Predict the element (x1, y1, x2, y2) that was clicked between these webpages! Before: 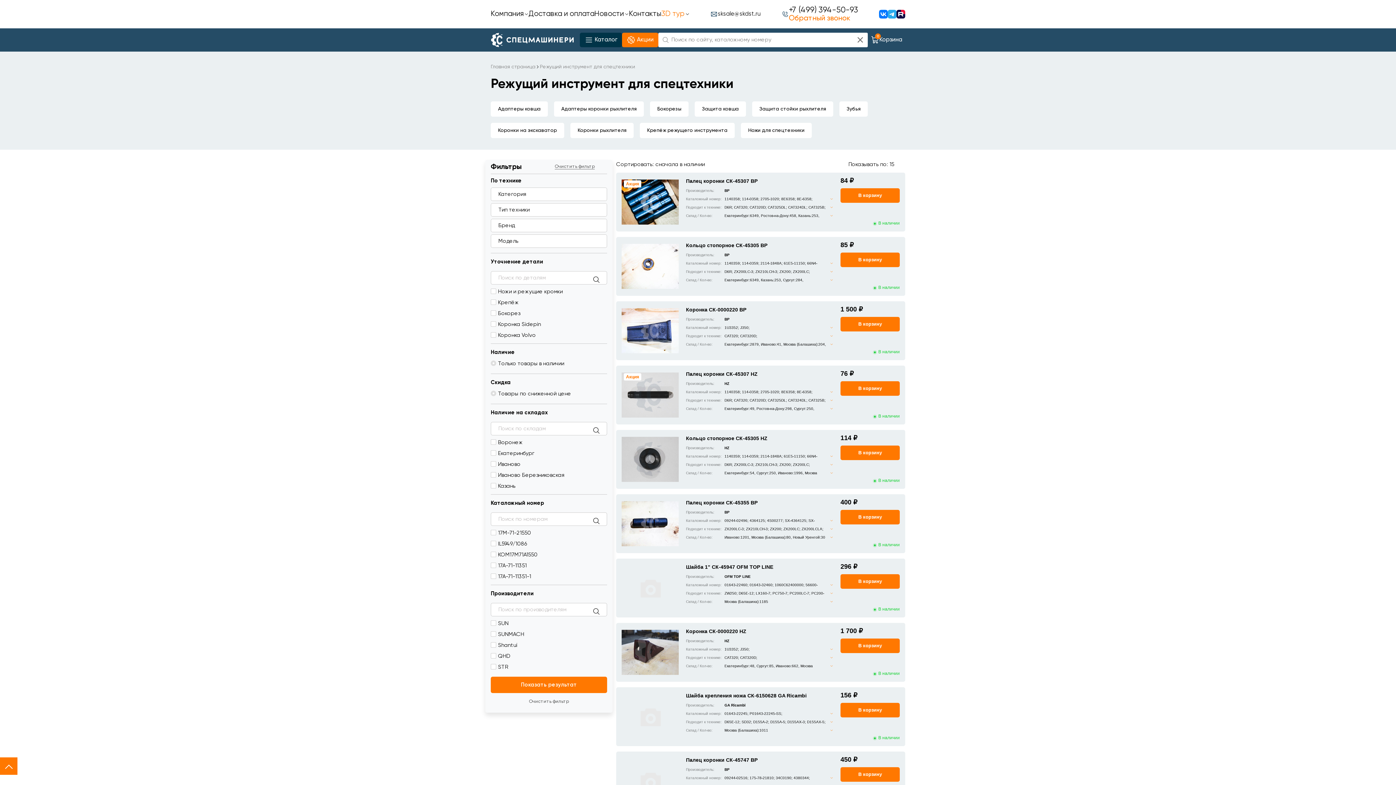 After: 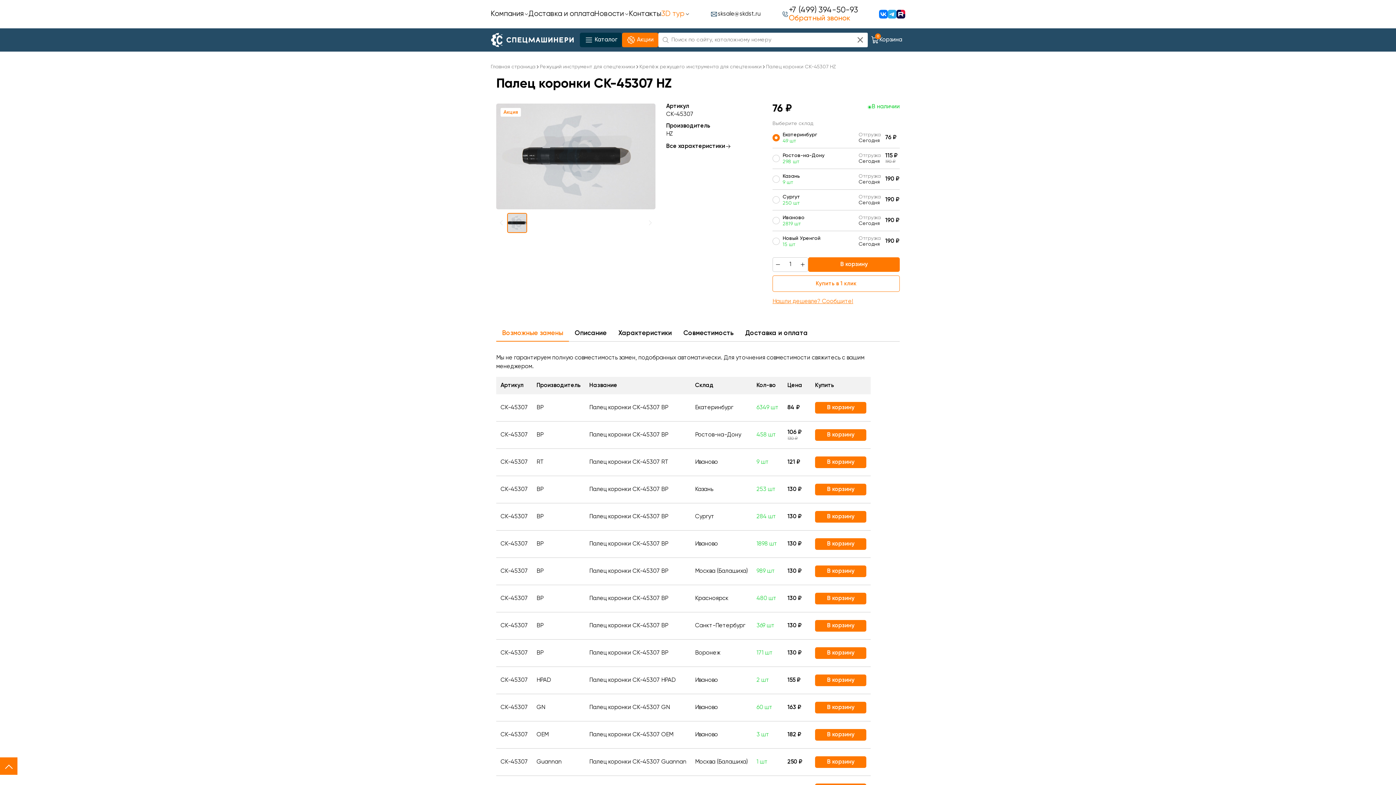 Action: label: Палец коронки СК-45307 HZ bbox: (686, 371, 833, 377)